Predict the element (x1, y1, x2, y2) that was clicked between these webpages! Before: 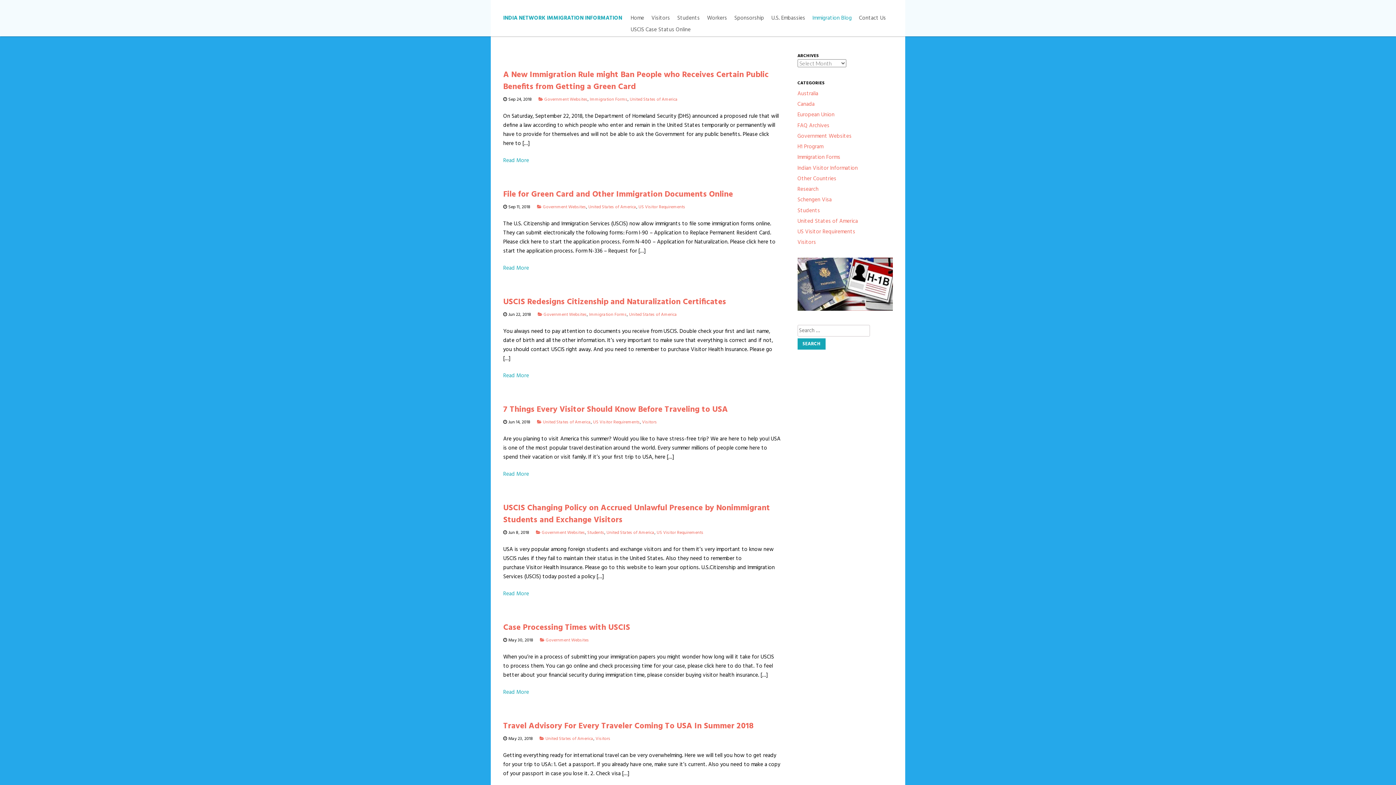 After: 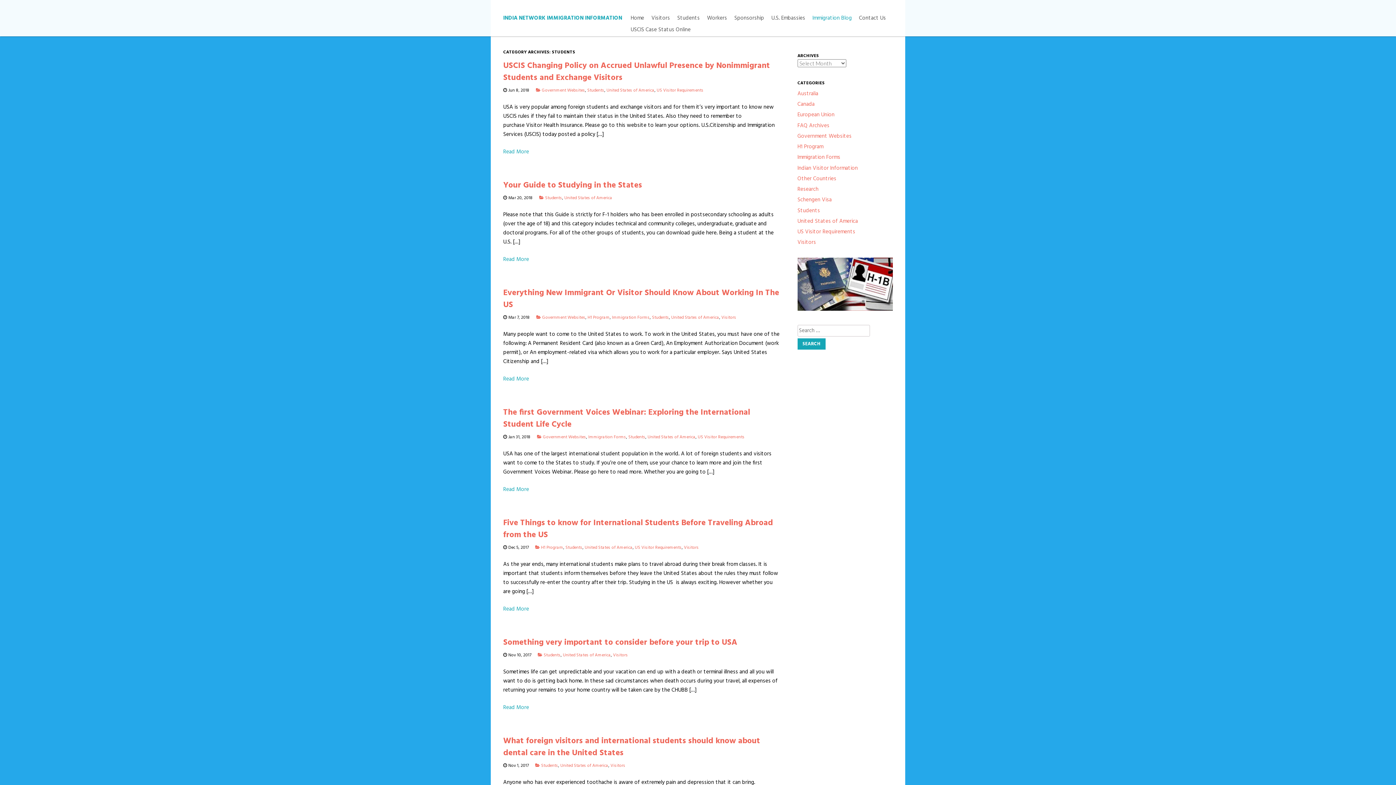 Action: bbox: (797, 206, 820, 215) label: Students